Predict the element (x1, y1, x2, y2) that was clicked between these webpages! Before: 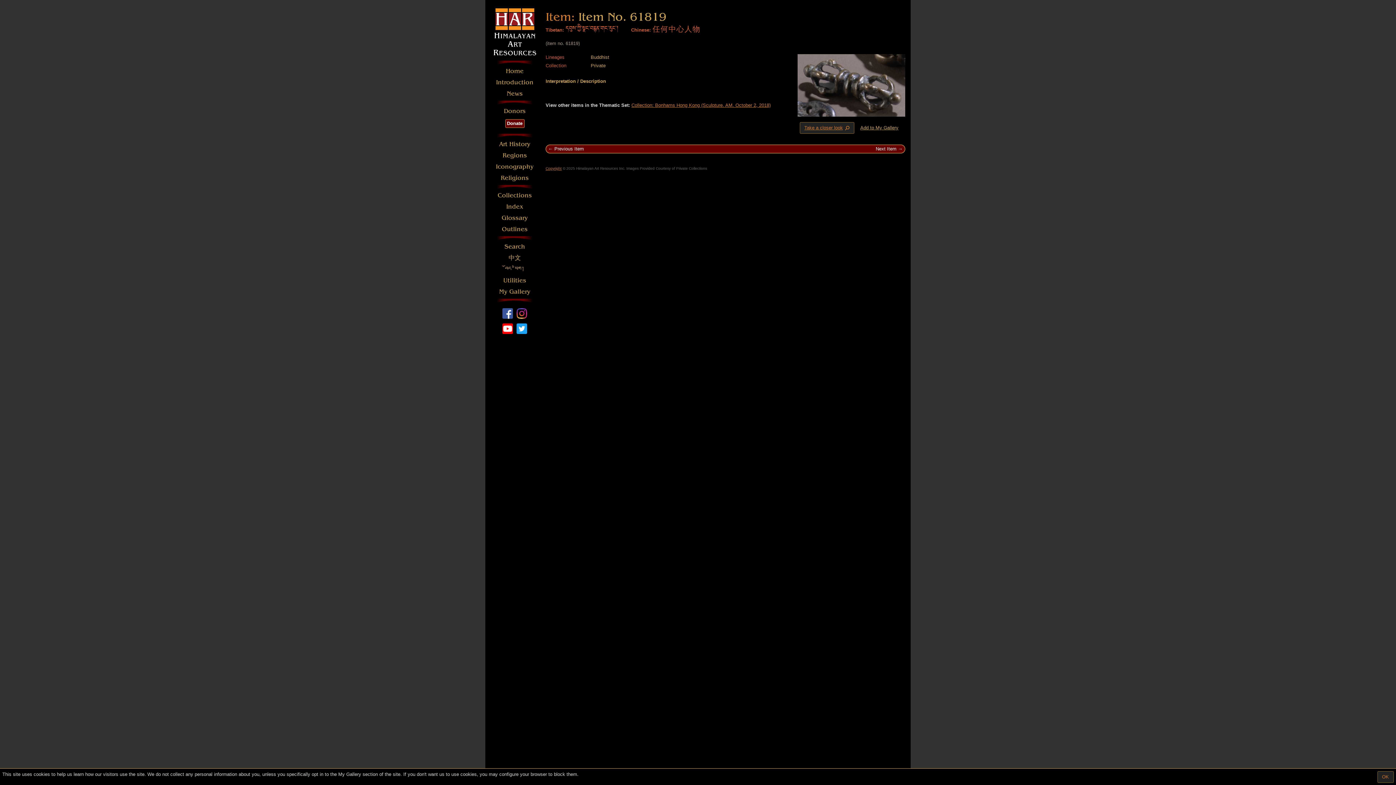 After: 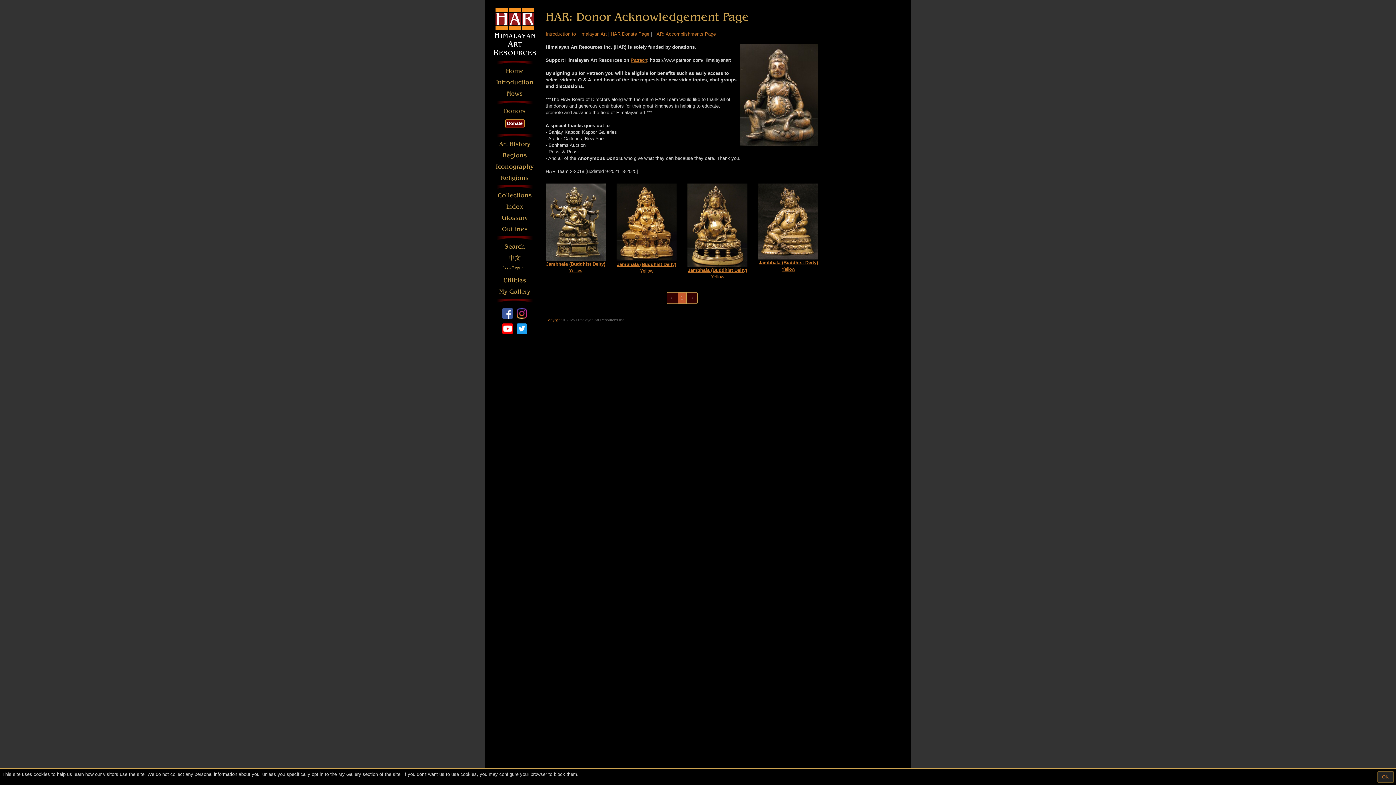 Action: label: Donors bbox: (494, 107, 534, 115)